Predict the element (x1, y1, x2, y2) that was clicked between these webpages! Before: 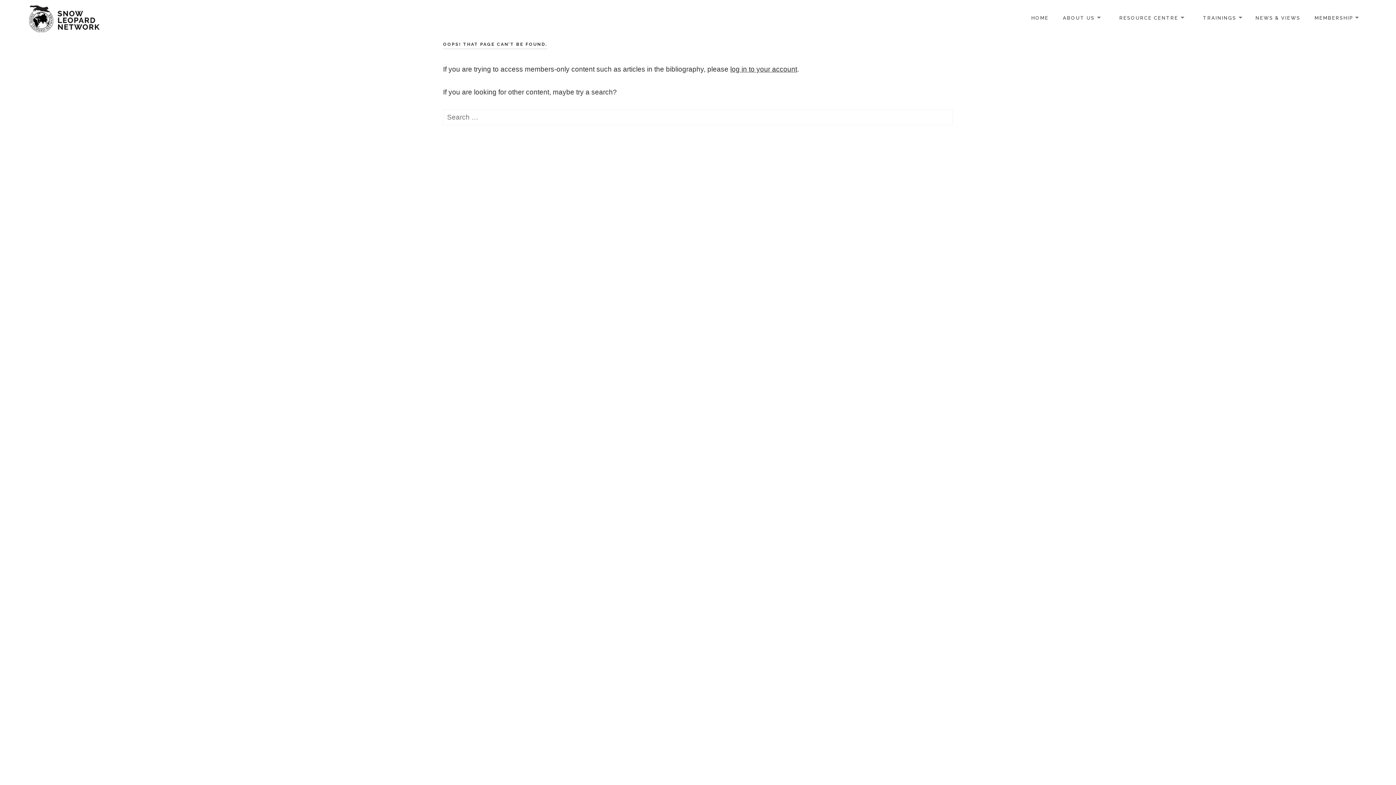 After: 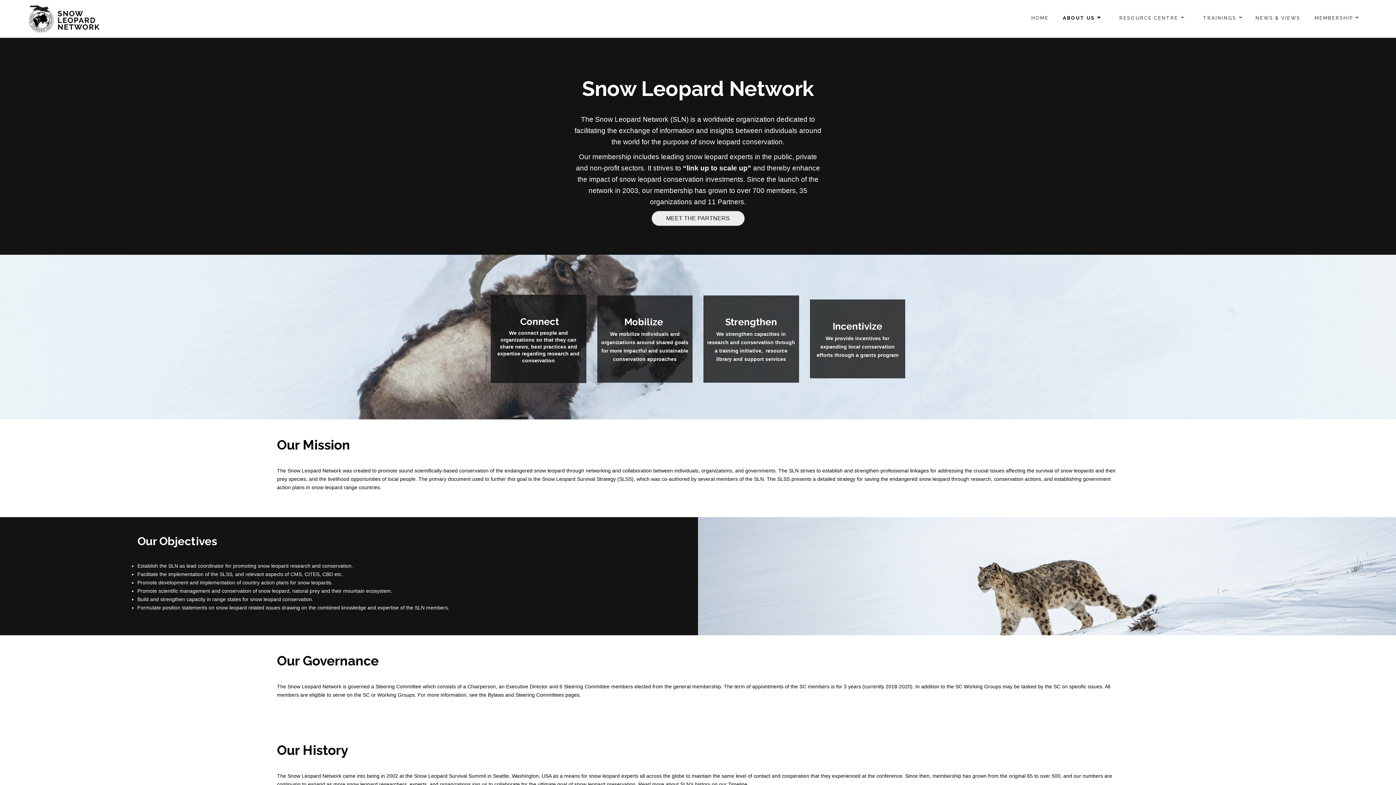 Action: label: ABOUT US bbox: (1057, 9, 1105, 27)